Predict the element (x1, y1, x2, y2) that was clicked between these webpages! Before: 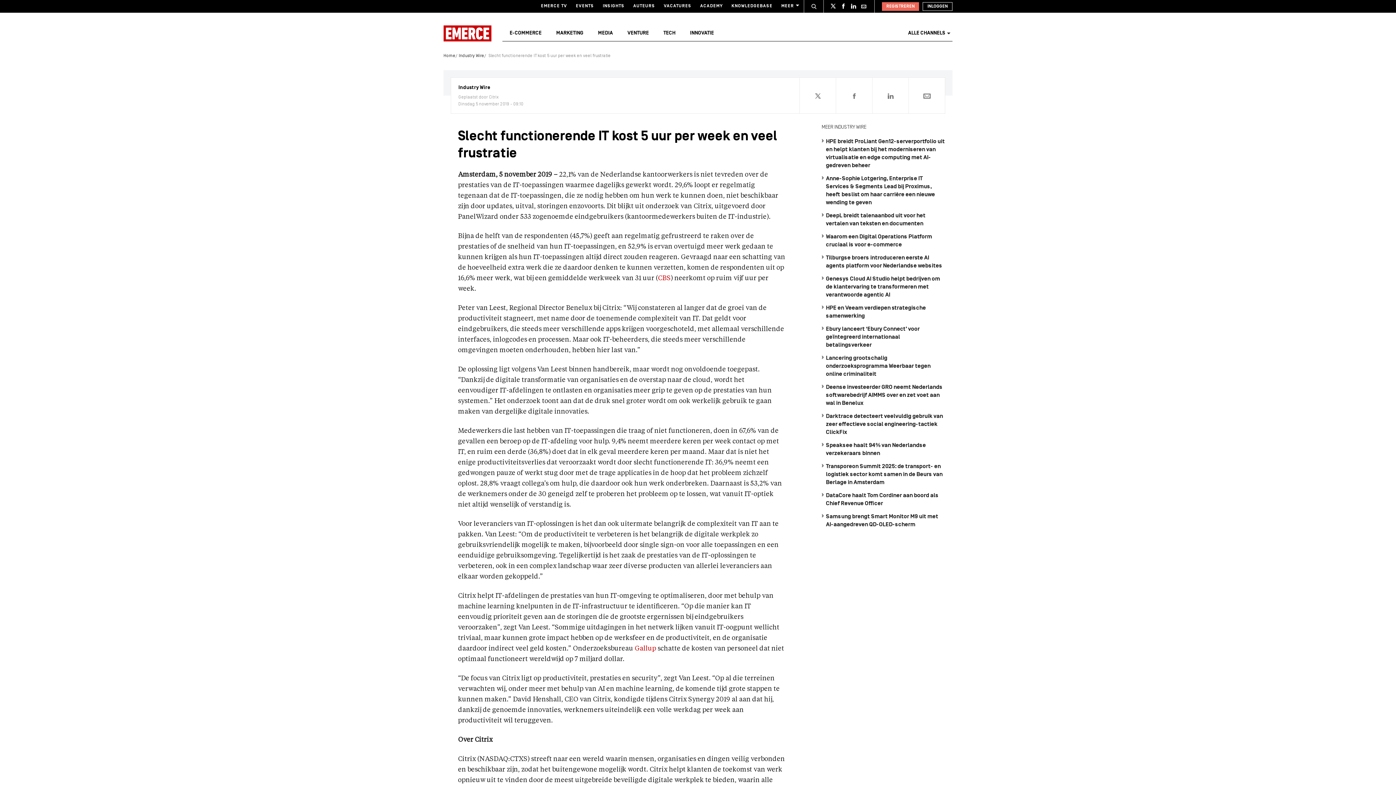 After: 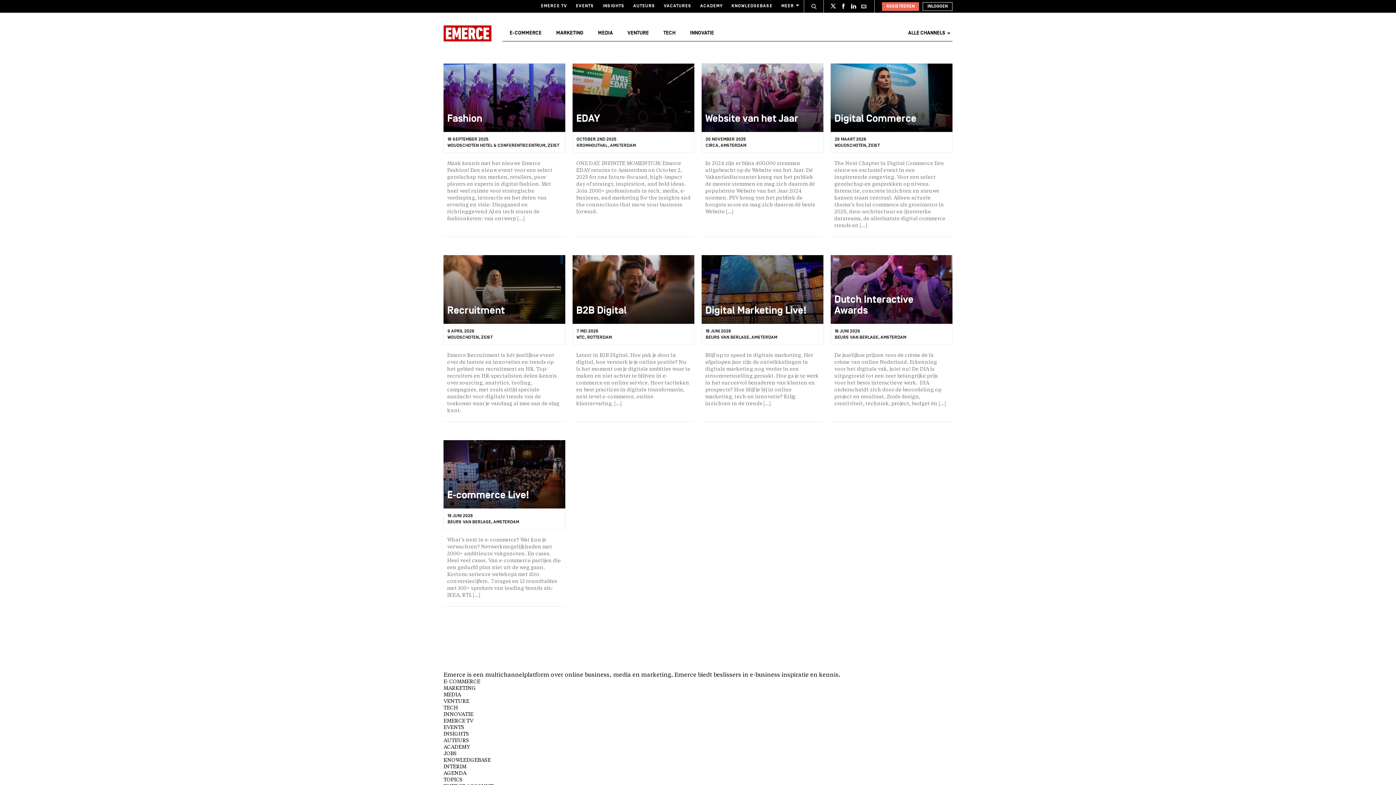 Action: bbox: (571, 0, 598, 12) label: EVENTS